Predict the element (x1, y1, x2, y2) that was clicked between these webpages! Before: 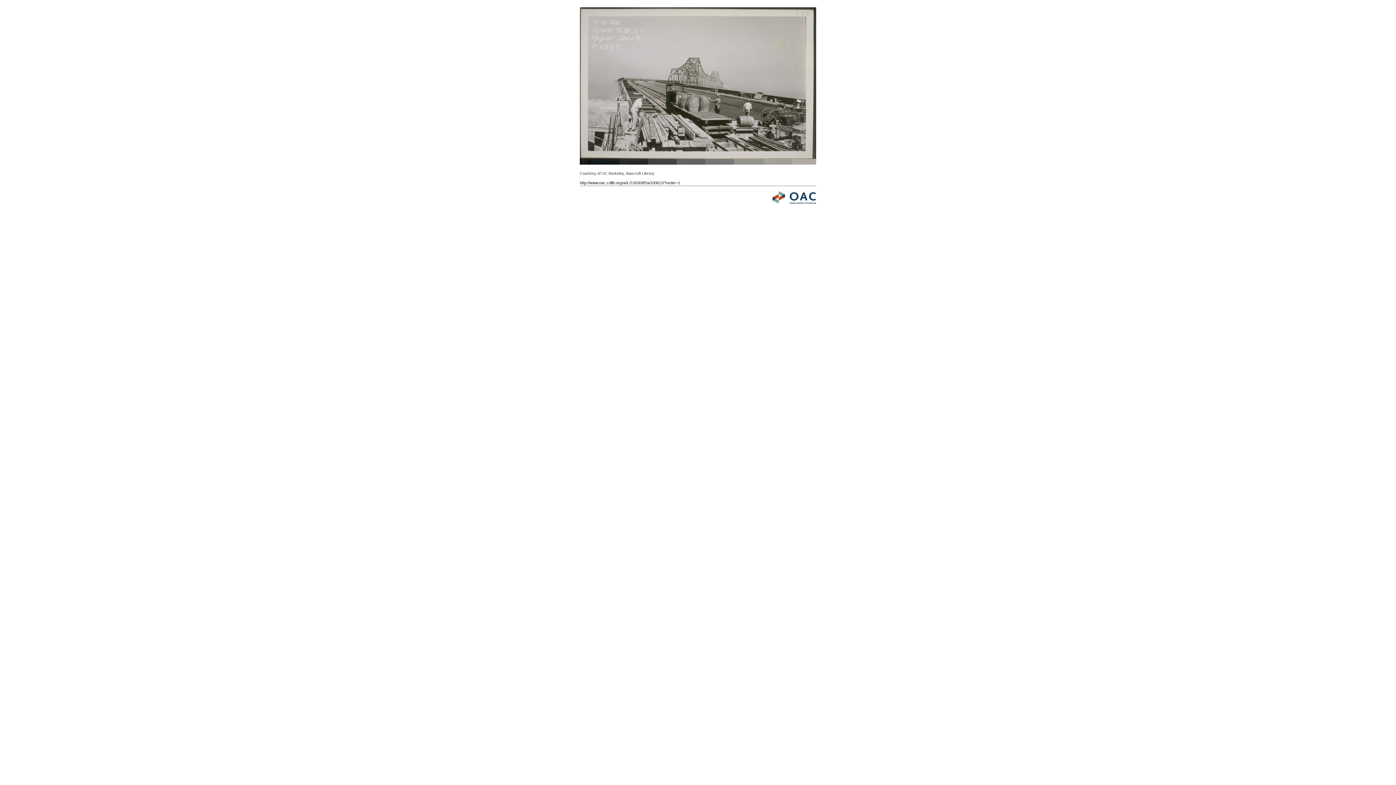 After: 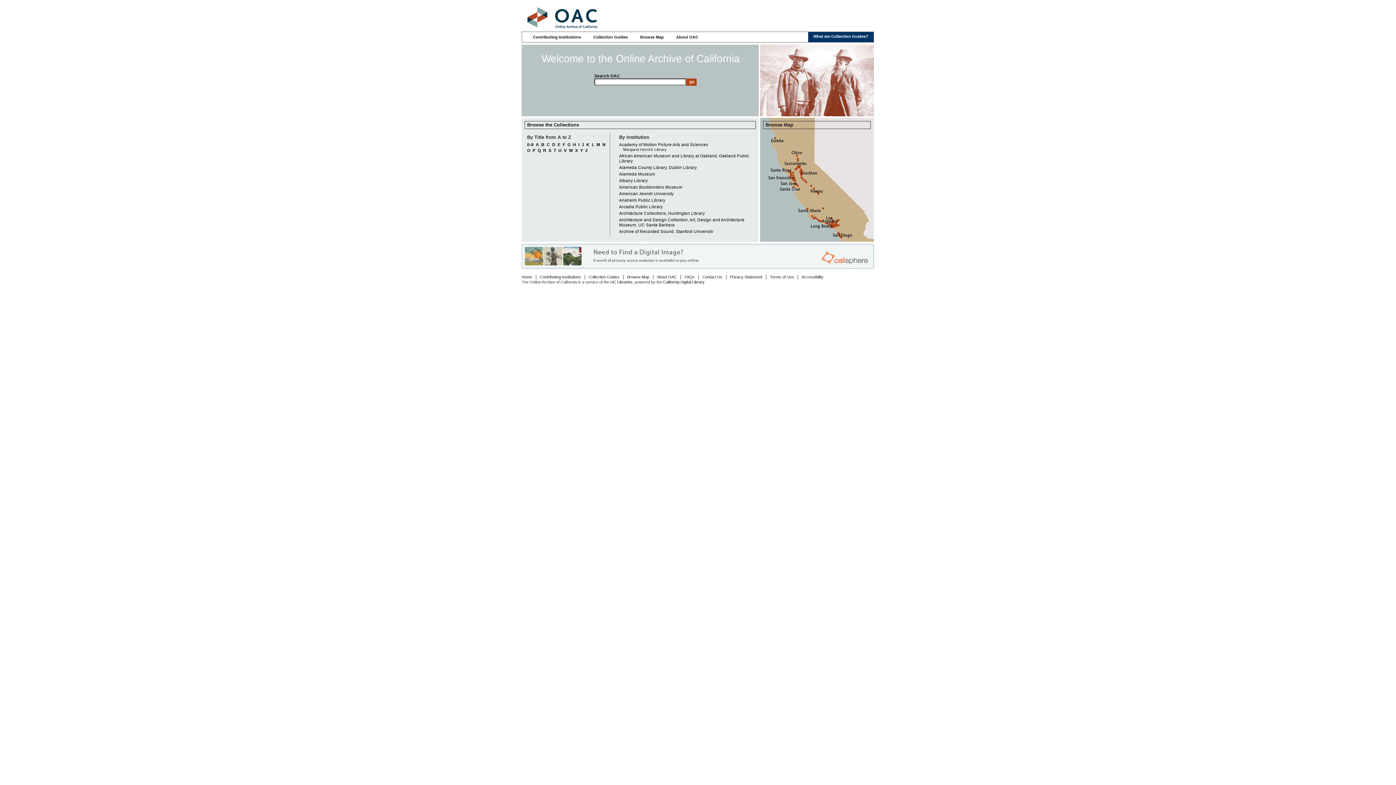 Action: bbox: (772, 199, 816, 205)